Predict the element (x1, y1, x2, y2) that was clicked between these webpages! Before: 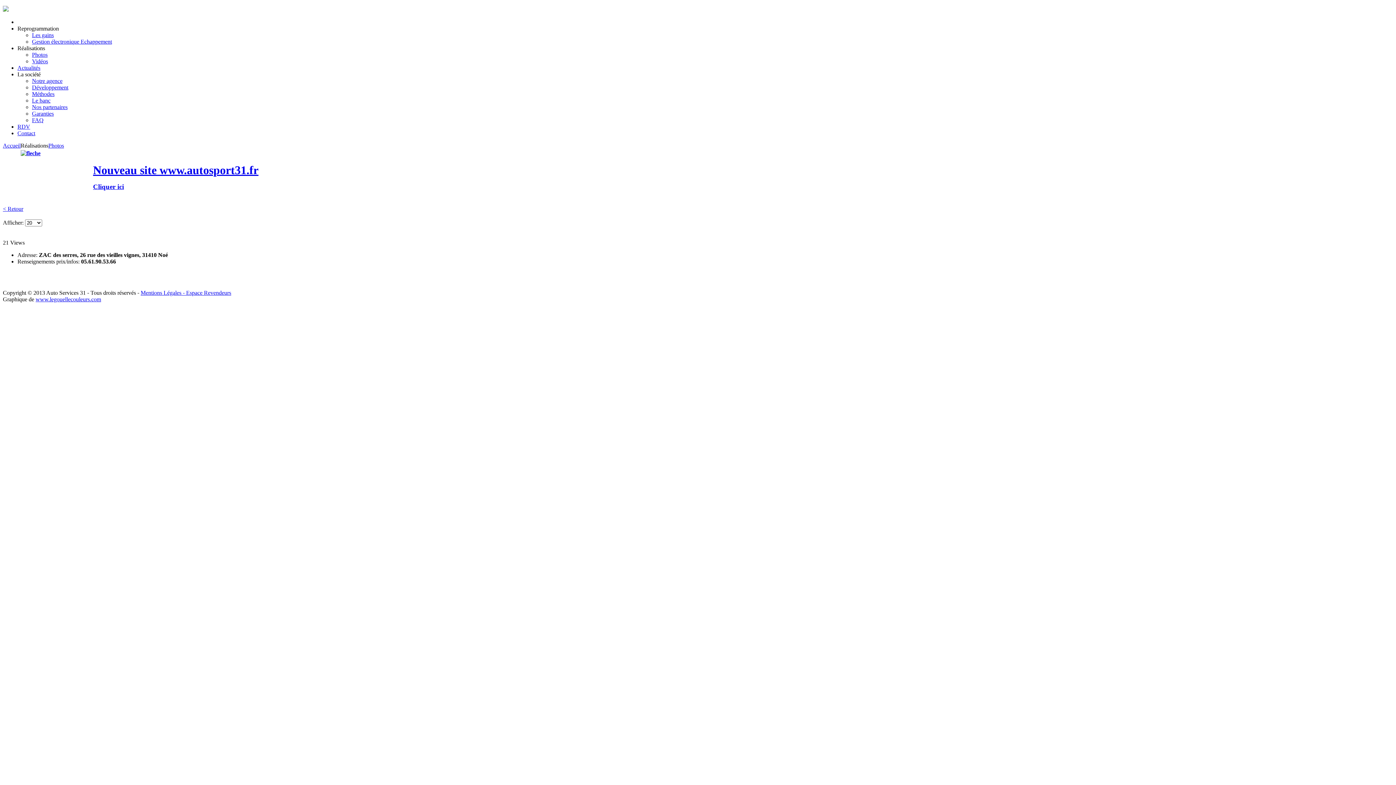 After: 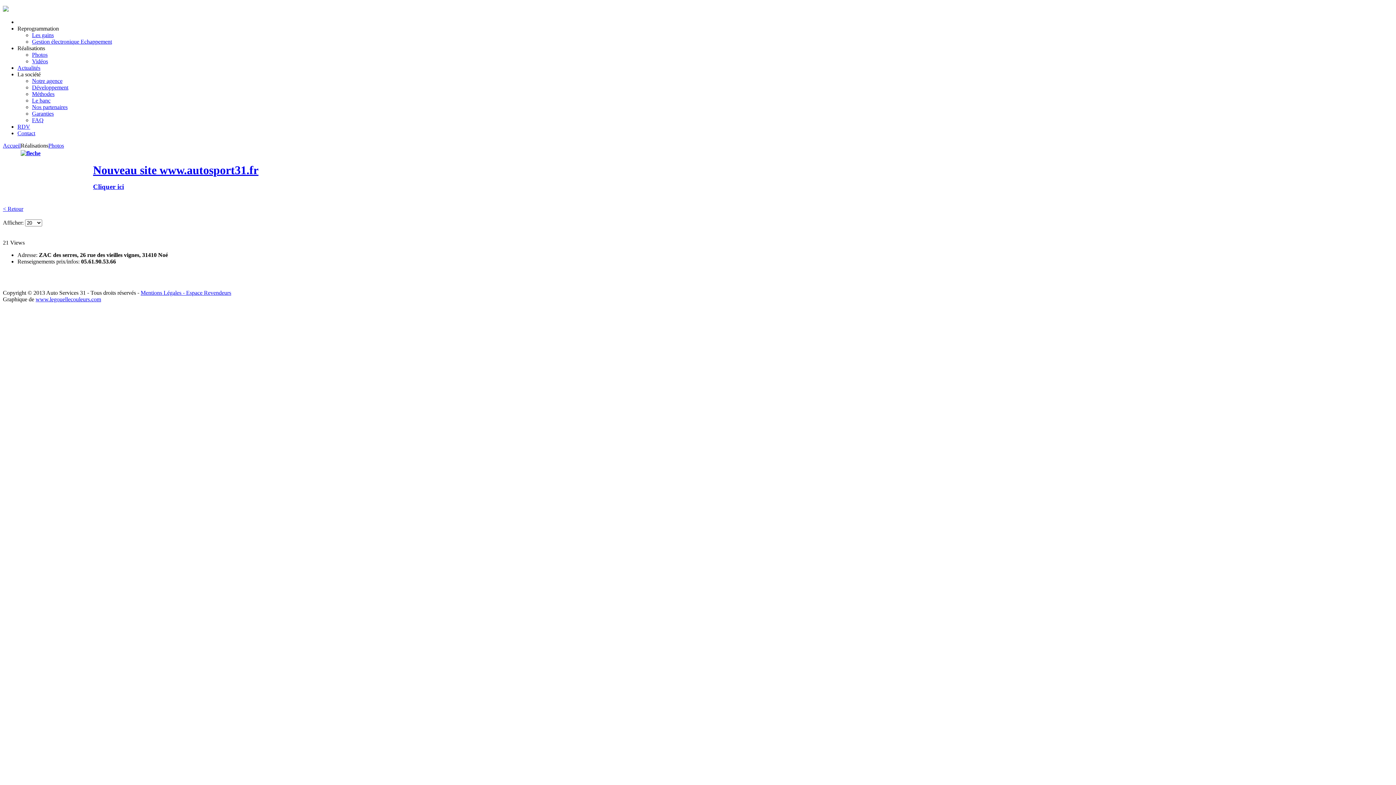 Action: bbox: (93, 184, 124, 190) label: Cliquer ici